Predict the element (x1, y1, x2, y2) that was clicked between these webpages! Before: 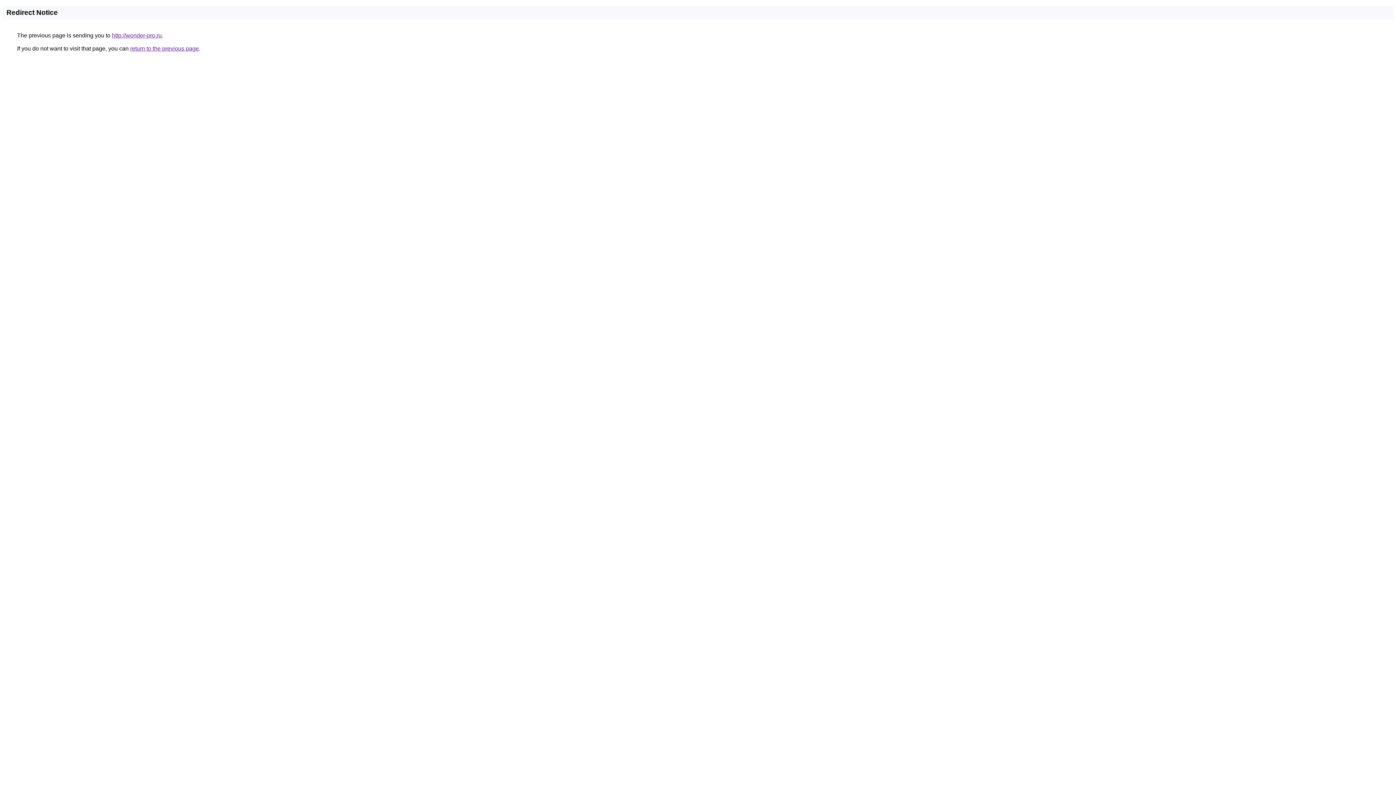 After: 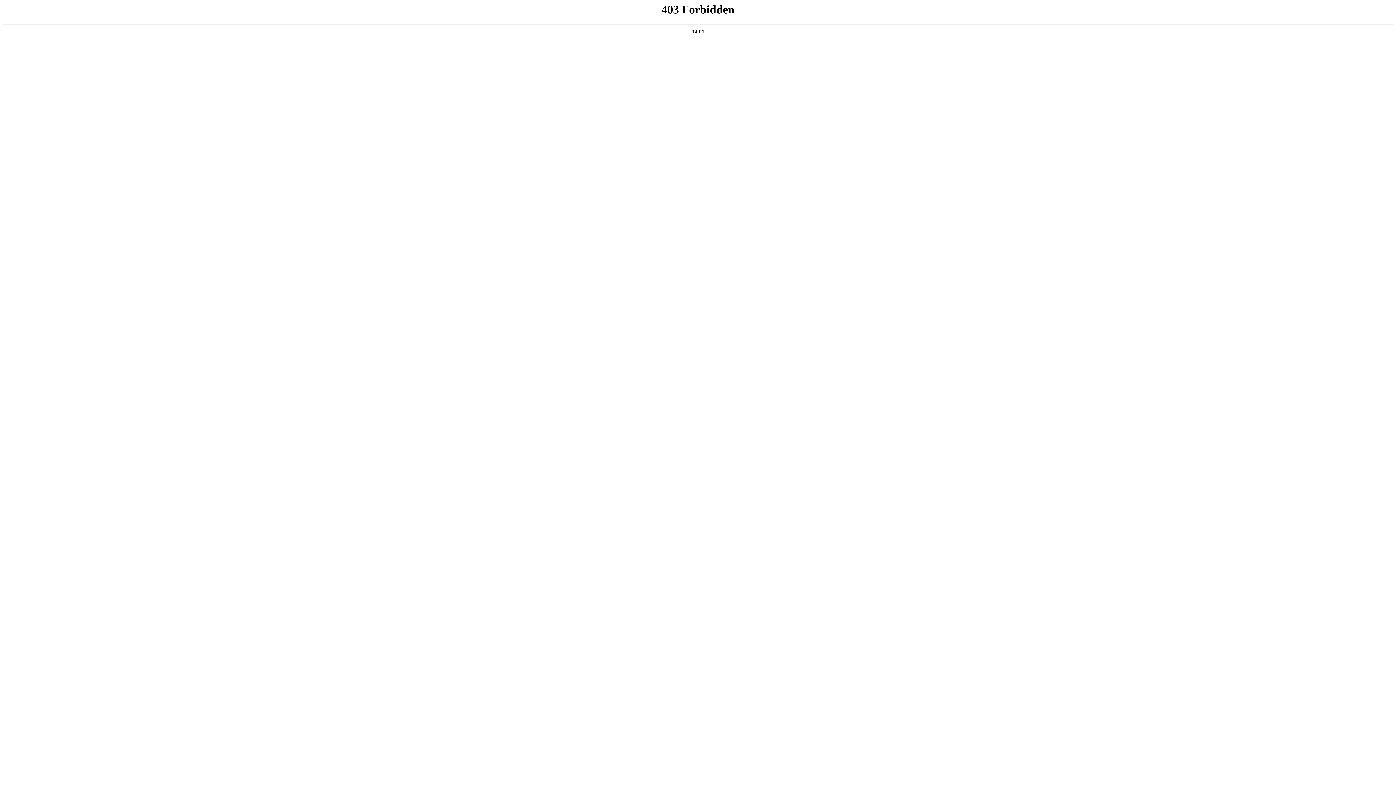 Action: label: http://wonder-pro.ru bbox: (112, 32, 161, 38)